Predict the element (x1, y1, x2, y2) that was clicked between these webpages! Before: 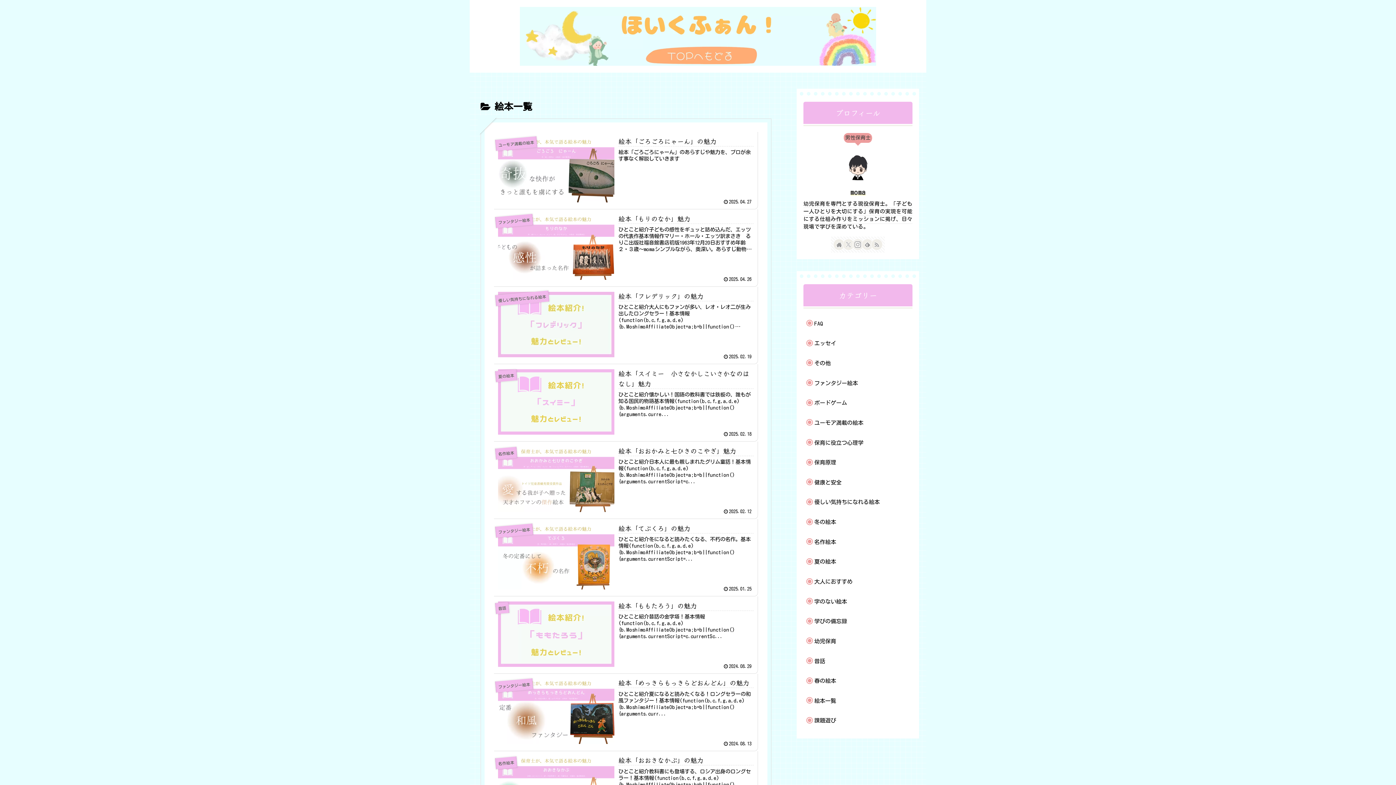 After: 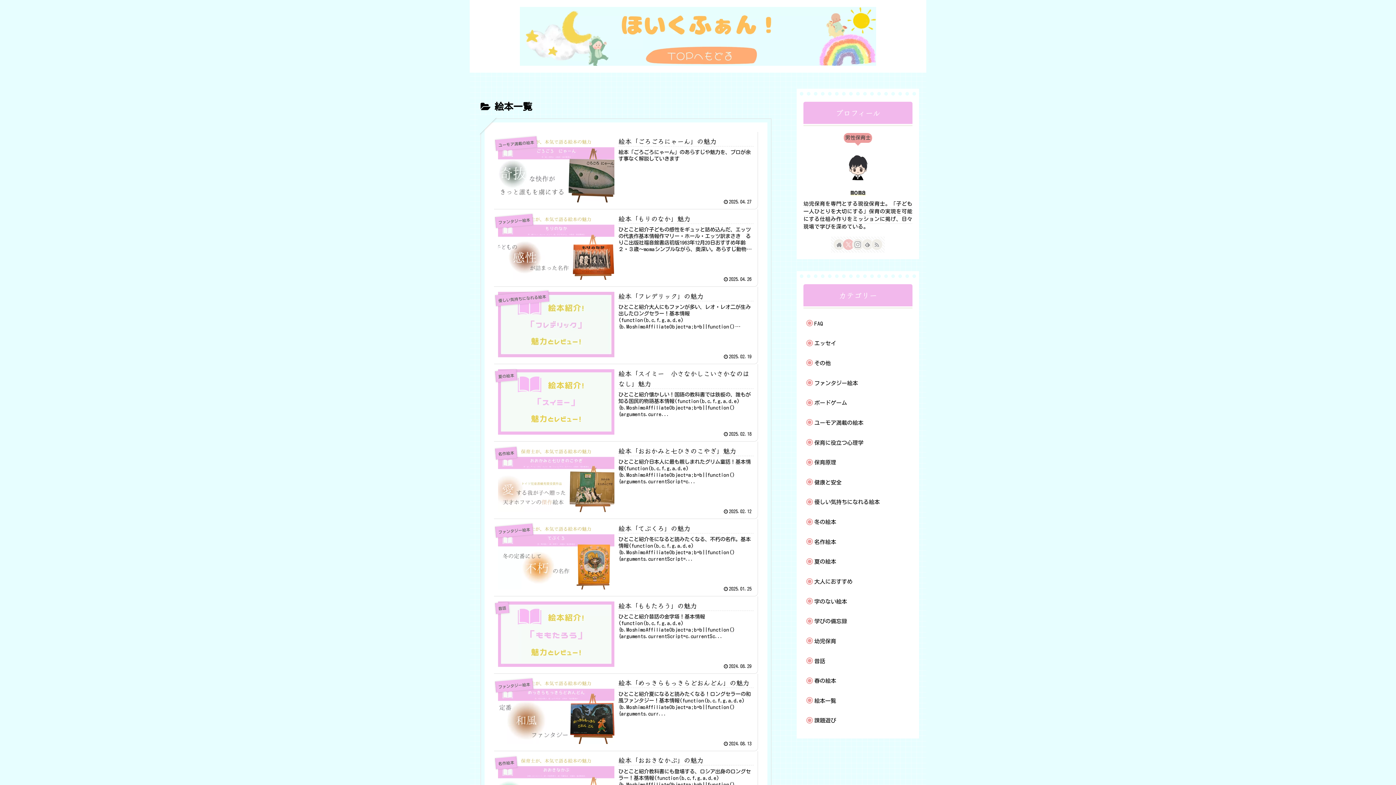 Action: bbox: (844, 240, 853, 249) label: Xをフォロー